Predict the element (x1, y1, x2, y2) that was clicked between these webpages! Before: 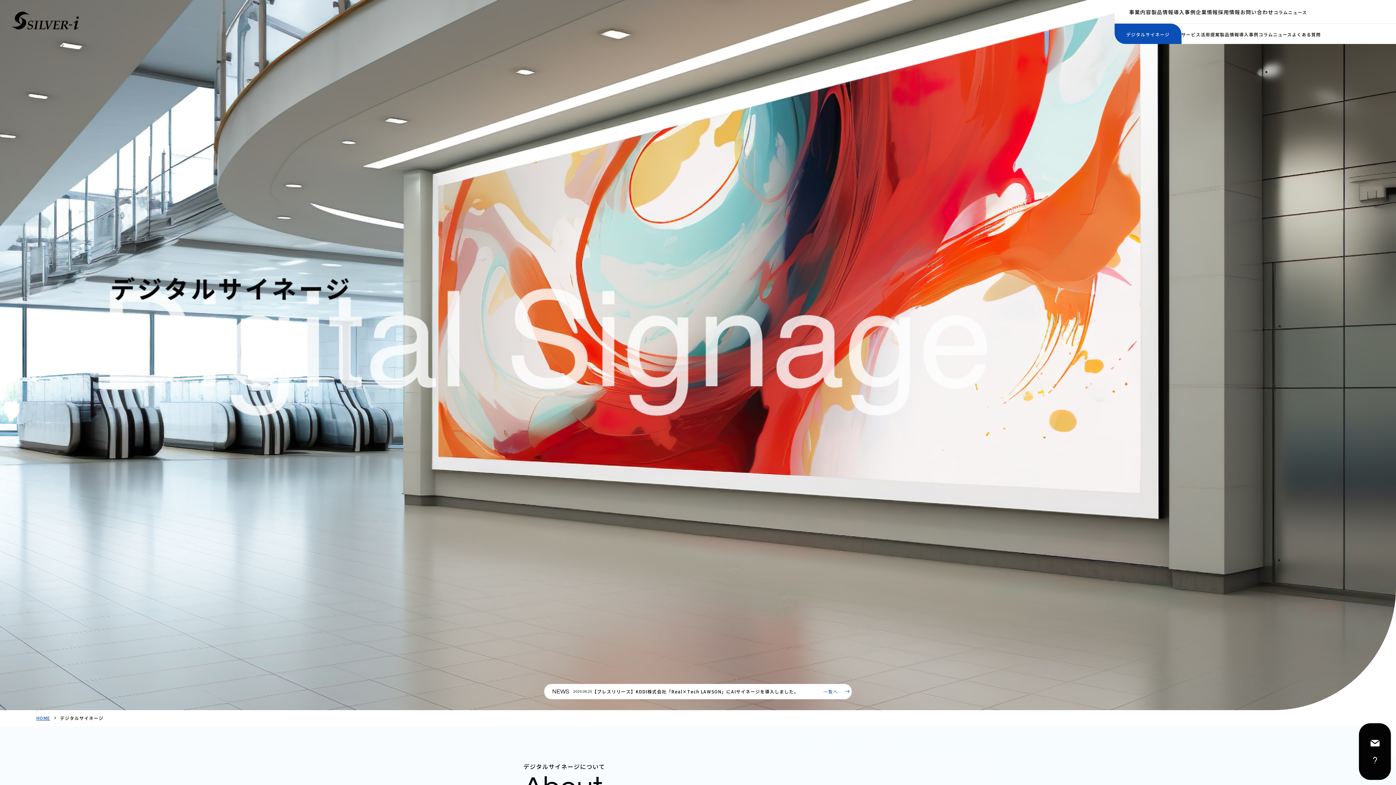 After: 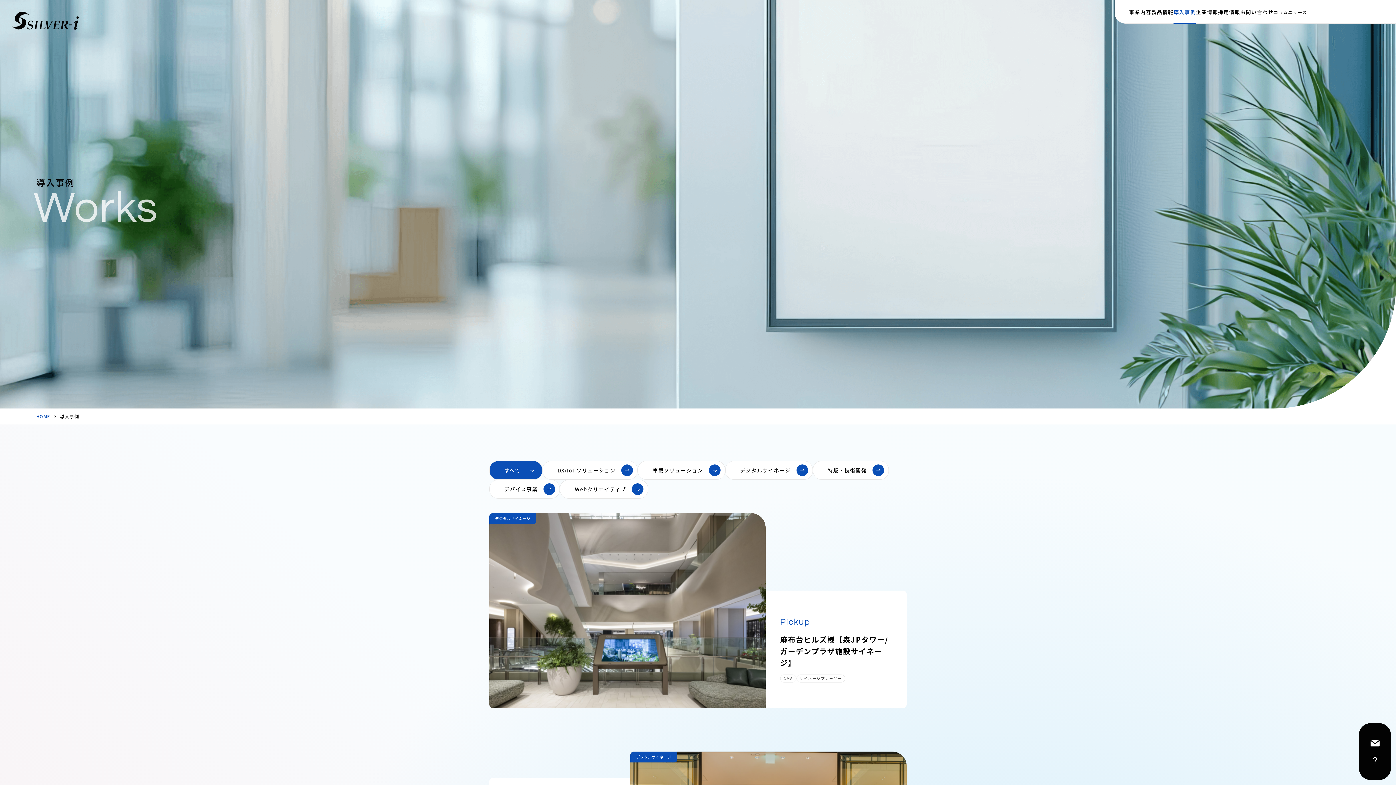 Action: bbox: (1173, 8, 1196, 15) label: 導入事例